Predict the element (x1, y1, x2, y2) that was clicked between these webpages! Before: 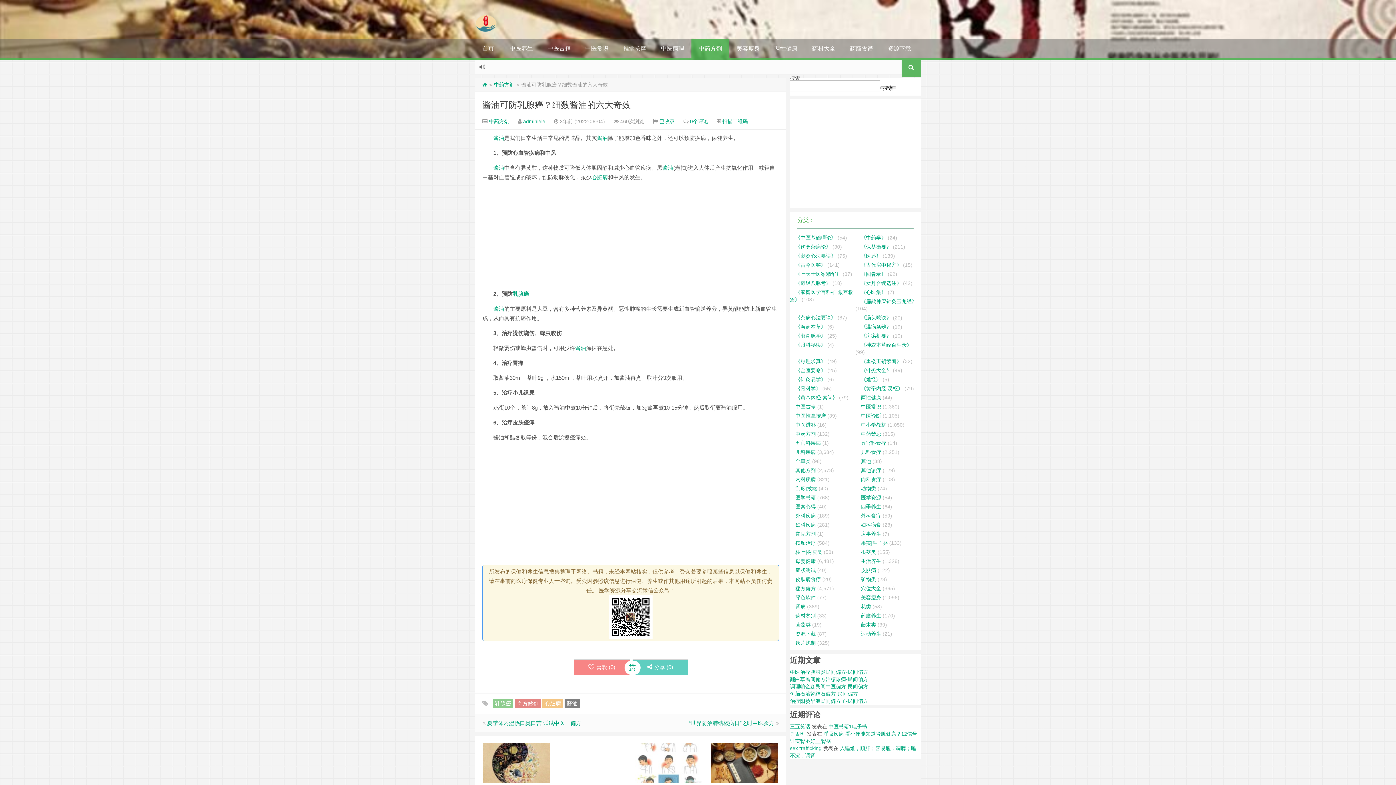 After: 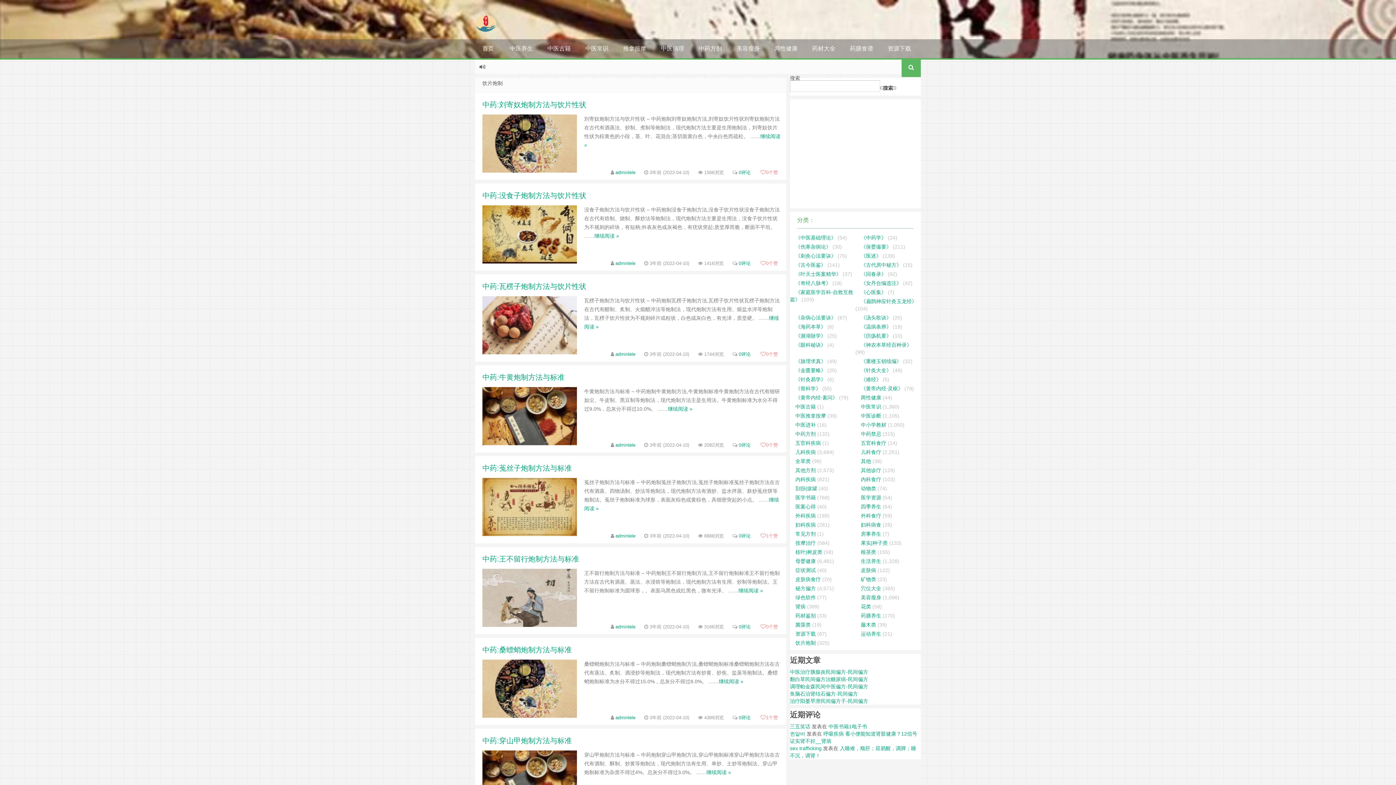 Action: label: 饮片炮制 bbox: (795, 640, 816, 646)